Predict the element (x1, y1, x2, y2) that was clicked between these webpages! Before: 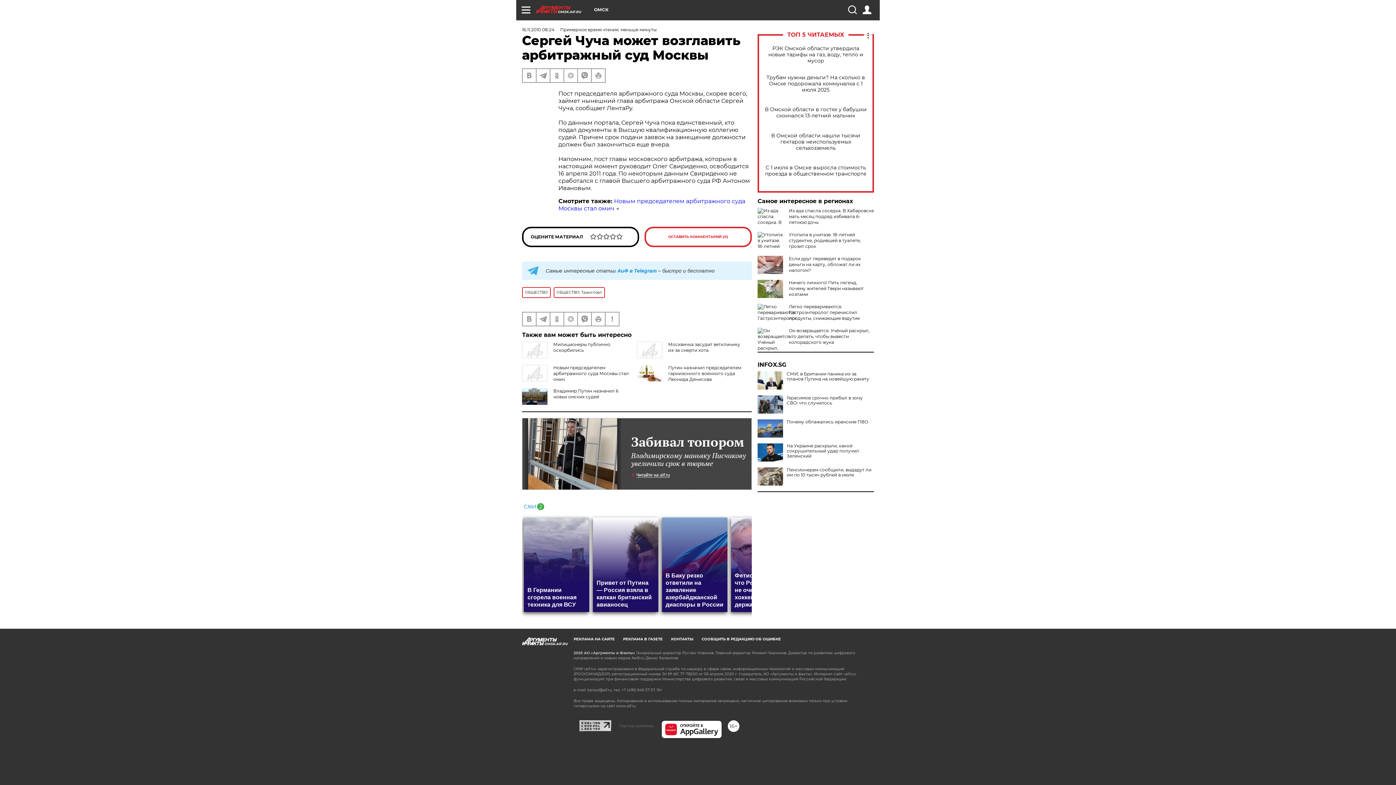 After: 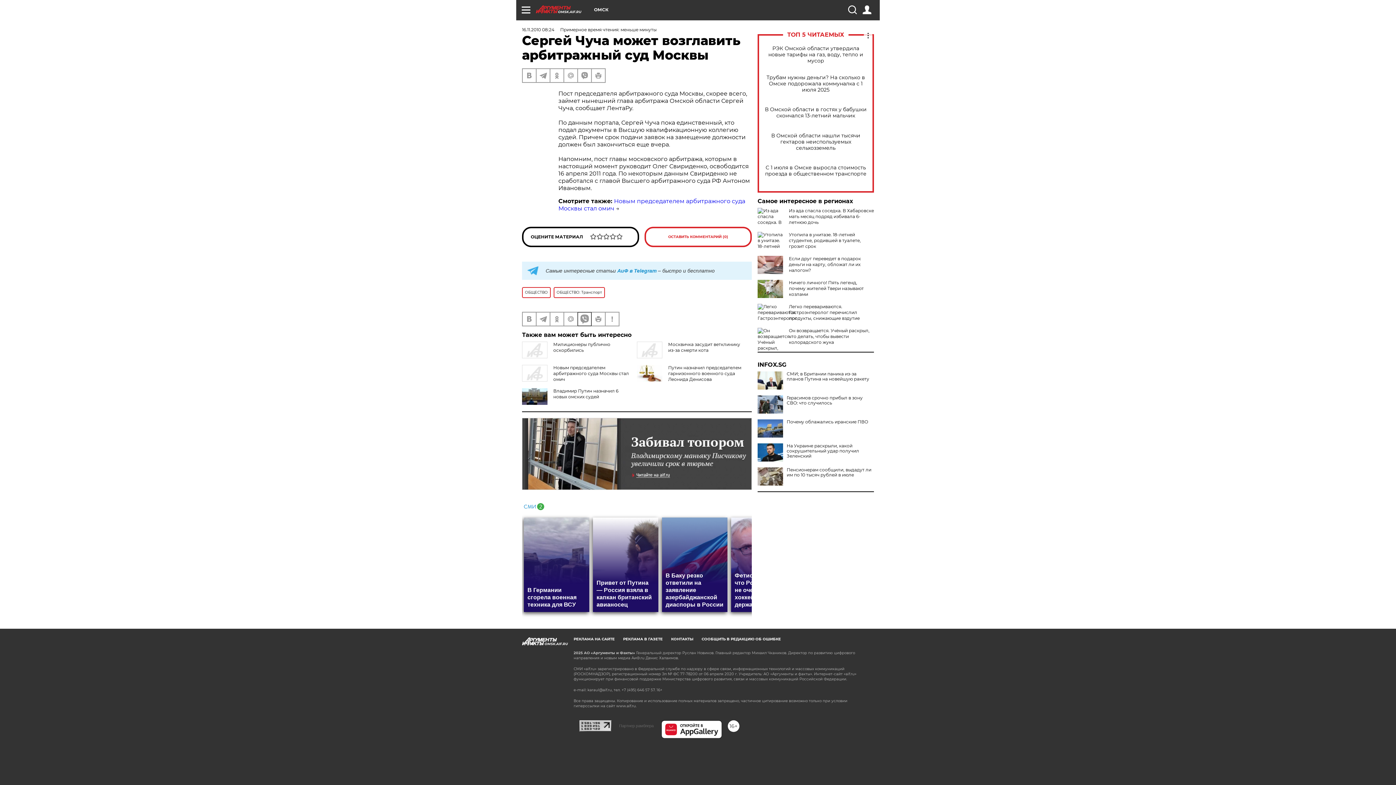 Action: bbox: (578, 312, 591, 325)